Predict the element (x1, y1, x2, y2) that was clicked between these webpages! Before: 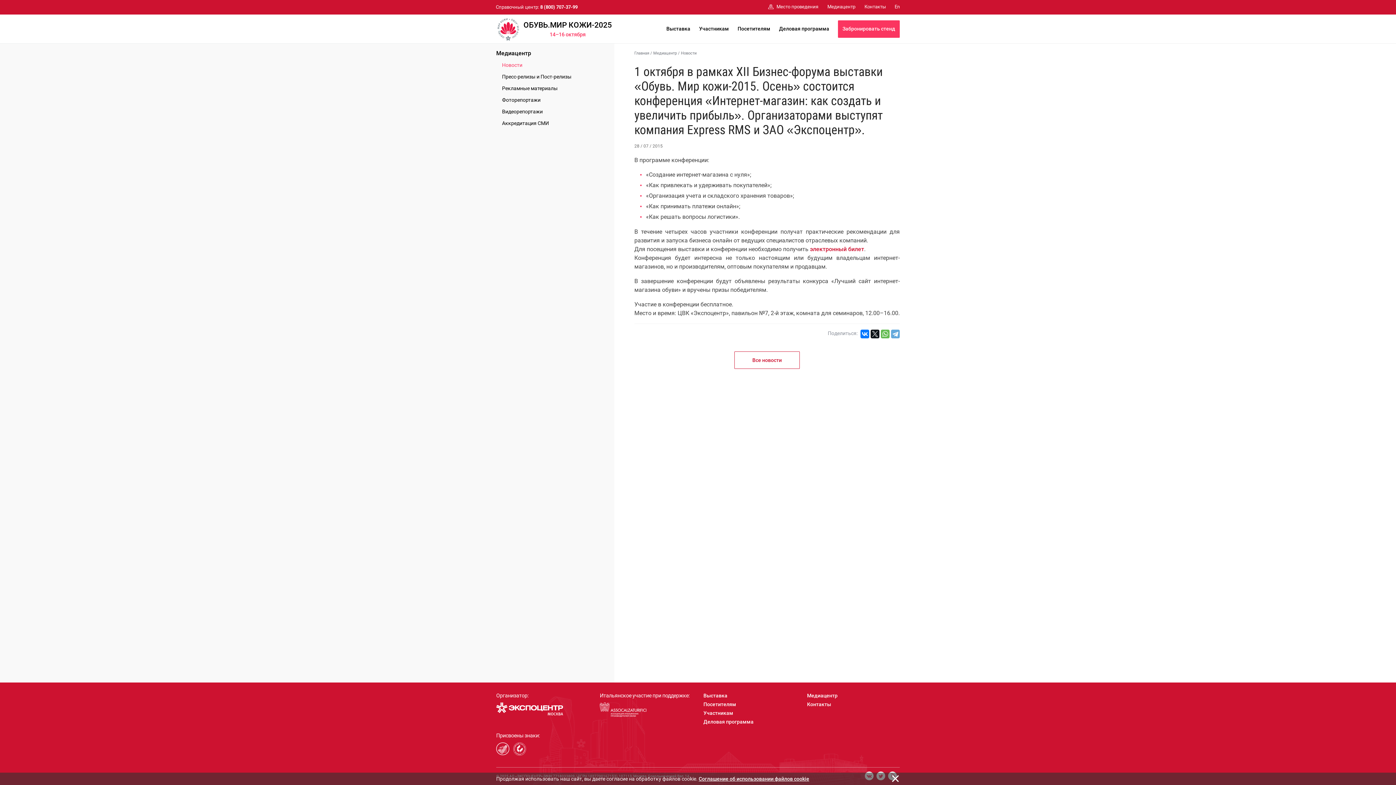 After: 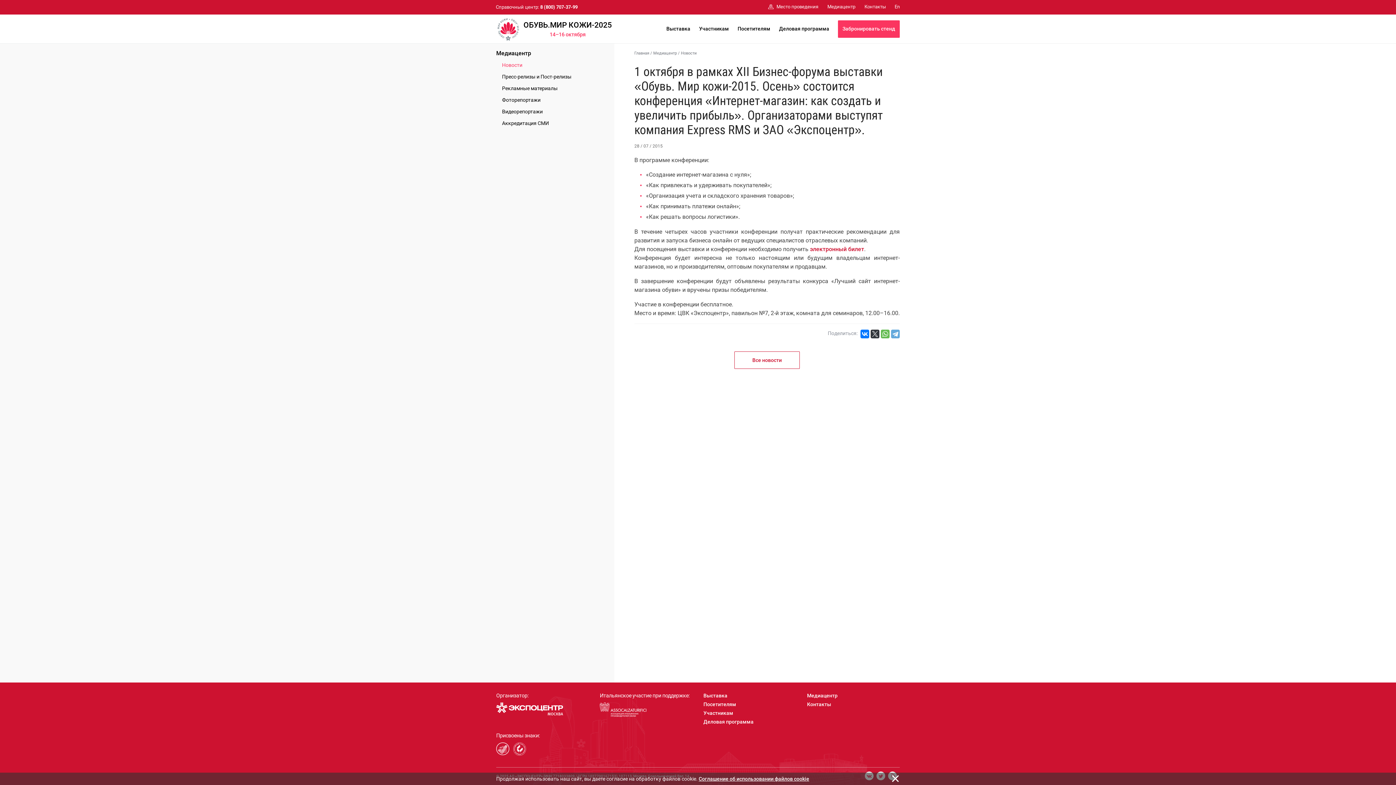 Action: bbox: (870, 329, 879, 338)